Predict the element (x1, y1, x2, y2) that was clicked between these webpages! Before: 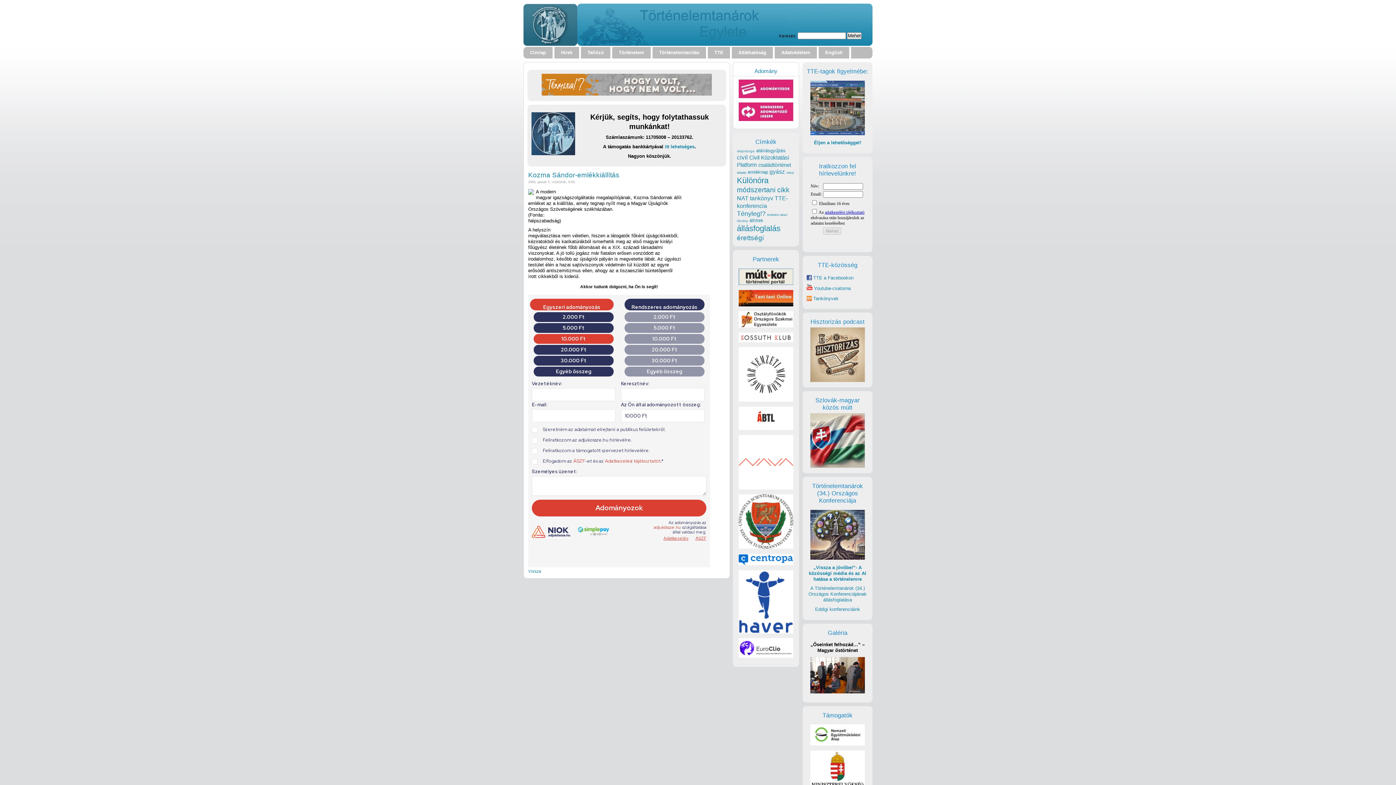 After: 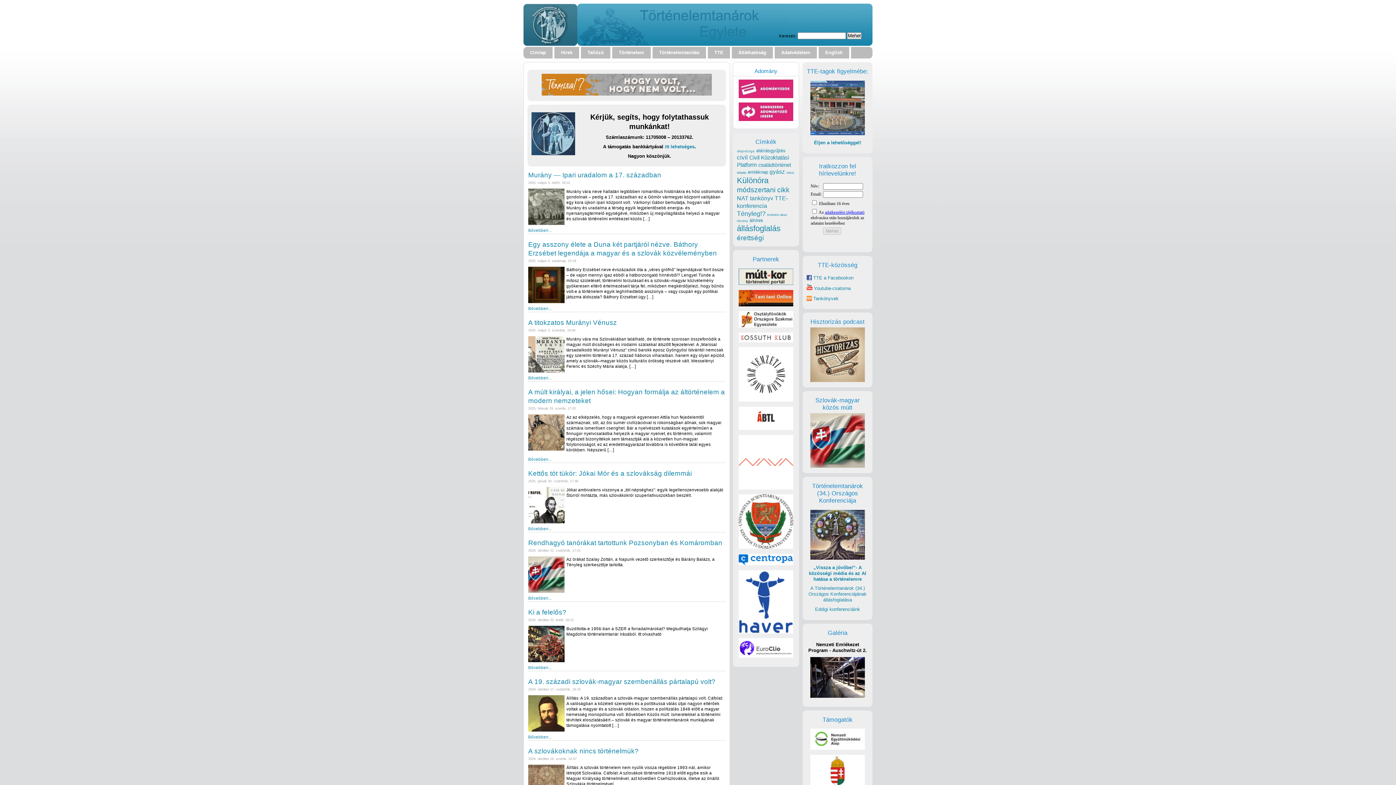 Action: bbox: (737, 209, 765, 217) label: Tényleg!? (71 elem)